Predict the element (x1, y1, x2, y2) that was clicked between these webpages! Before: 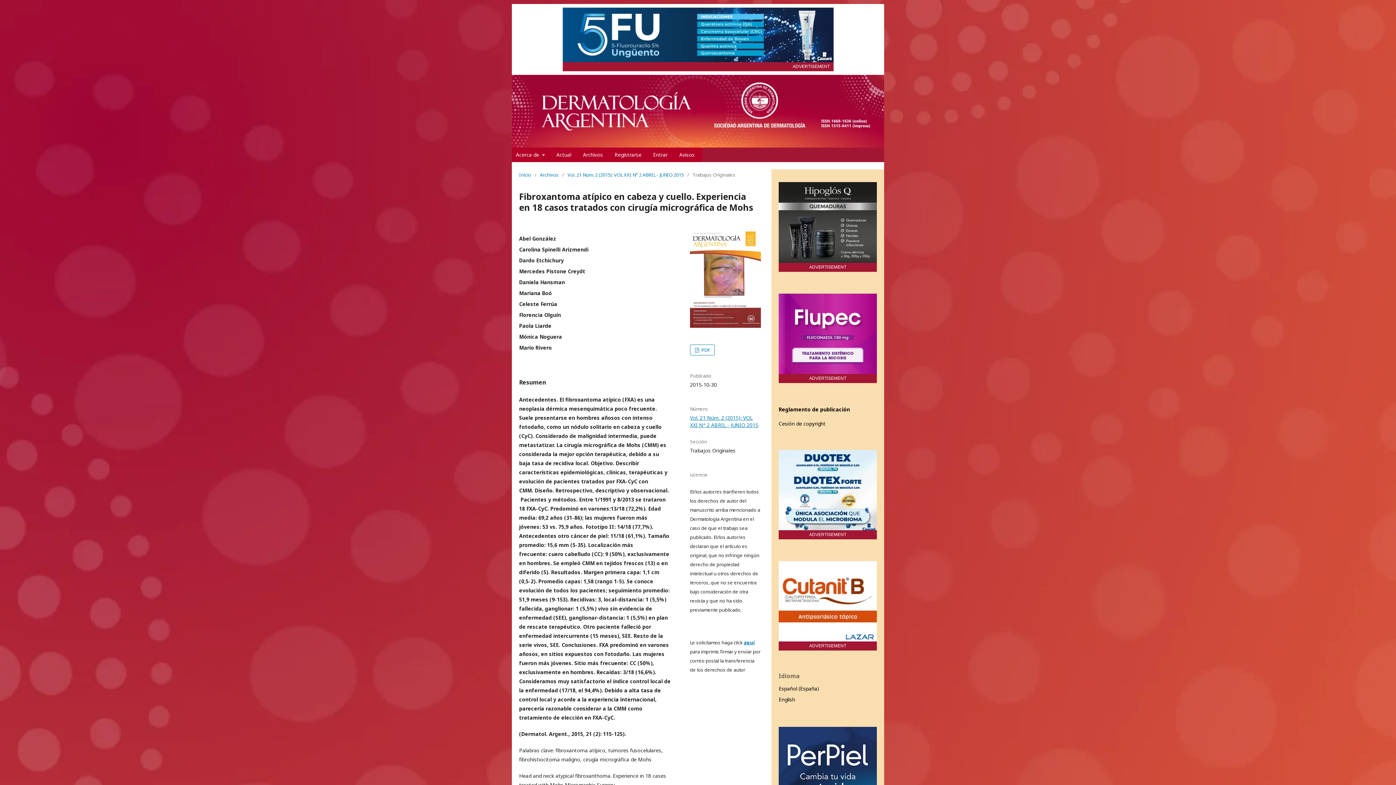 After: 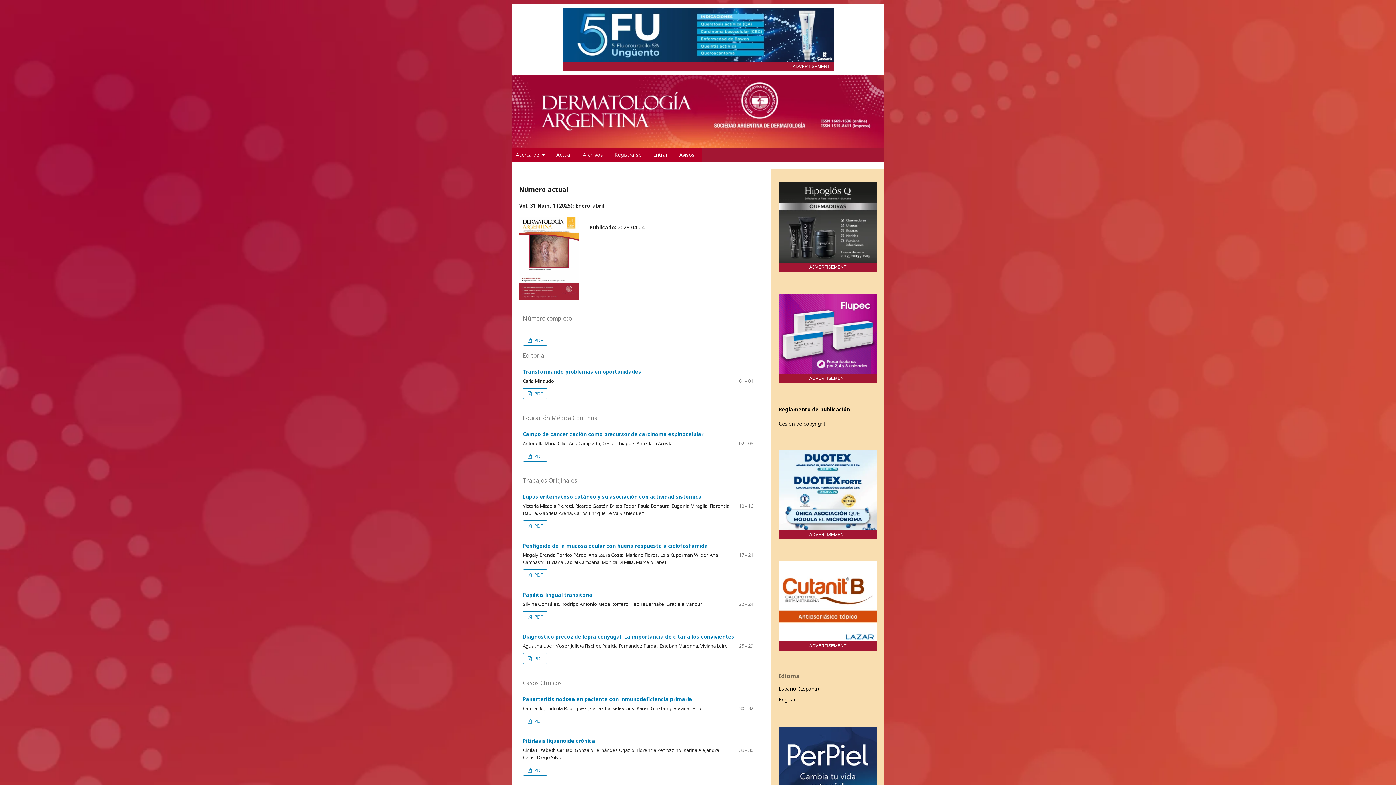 Action: label: Inicio bbox: (519, 171, 531, 178)